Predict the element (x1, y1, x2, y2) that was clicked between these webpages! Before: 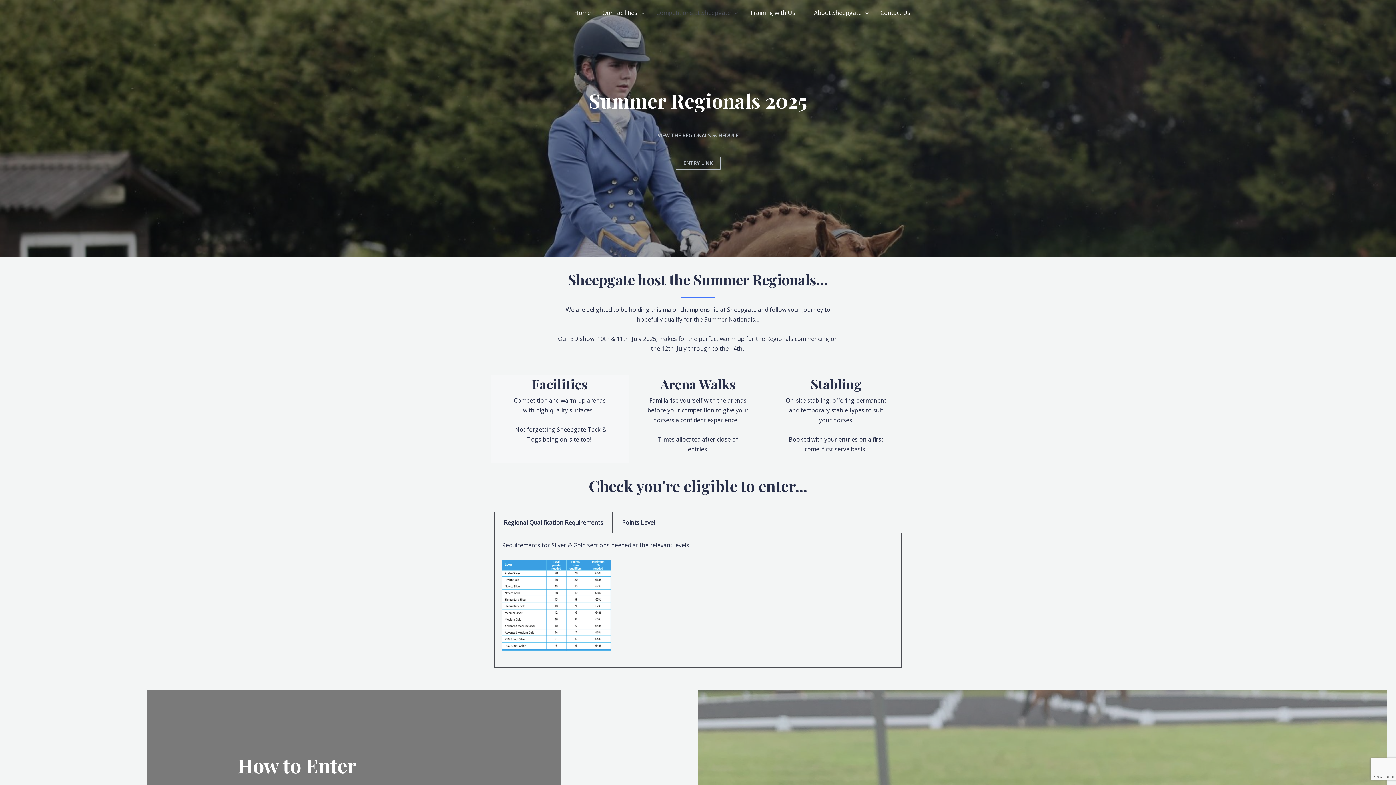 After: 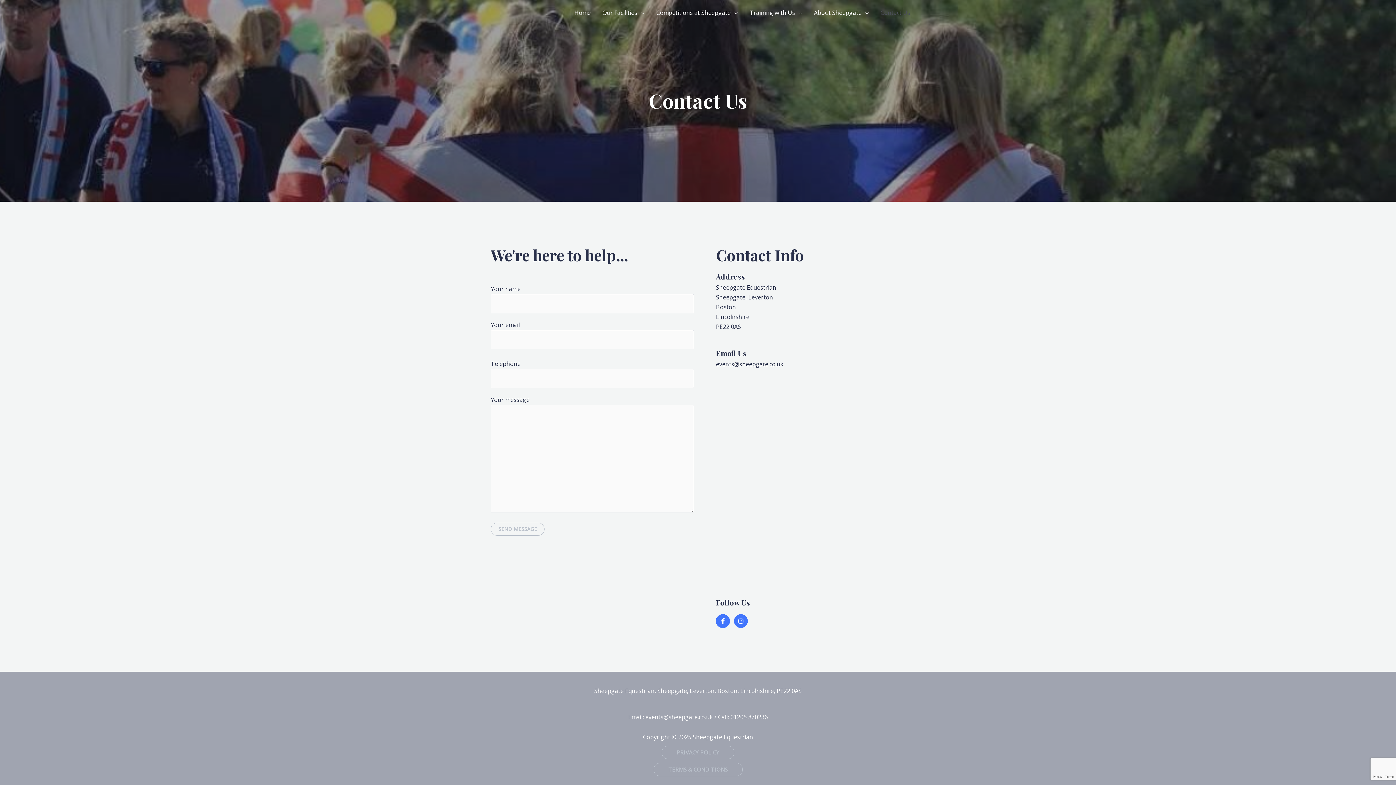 Action: label: Contact Us bbox: (874, 0, 916, 25)